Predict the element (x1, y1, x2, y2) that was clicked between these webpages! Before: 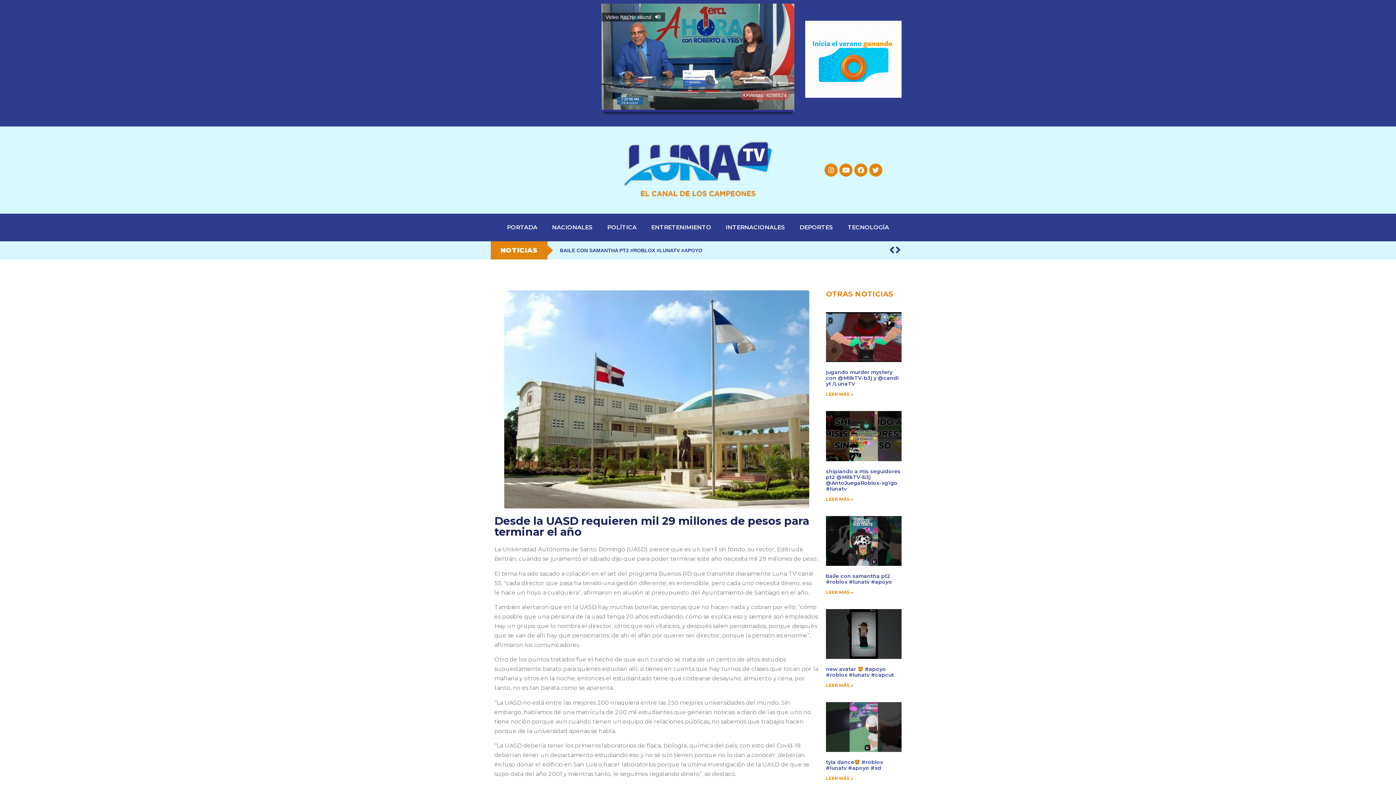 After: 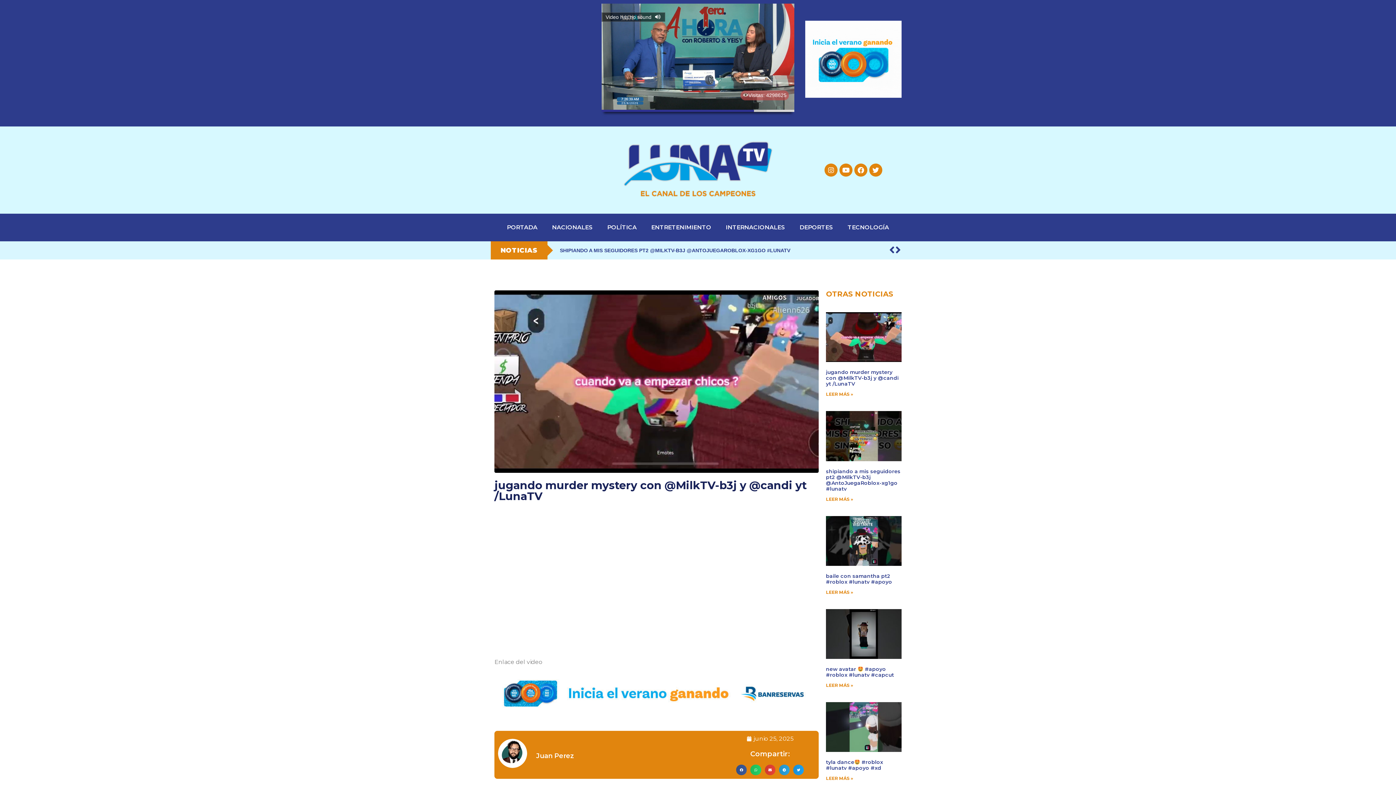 Action: bbox: (826, 312, 901, 362)